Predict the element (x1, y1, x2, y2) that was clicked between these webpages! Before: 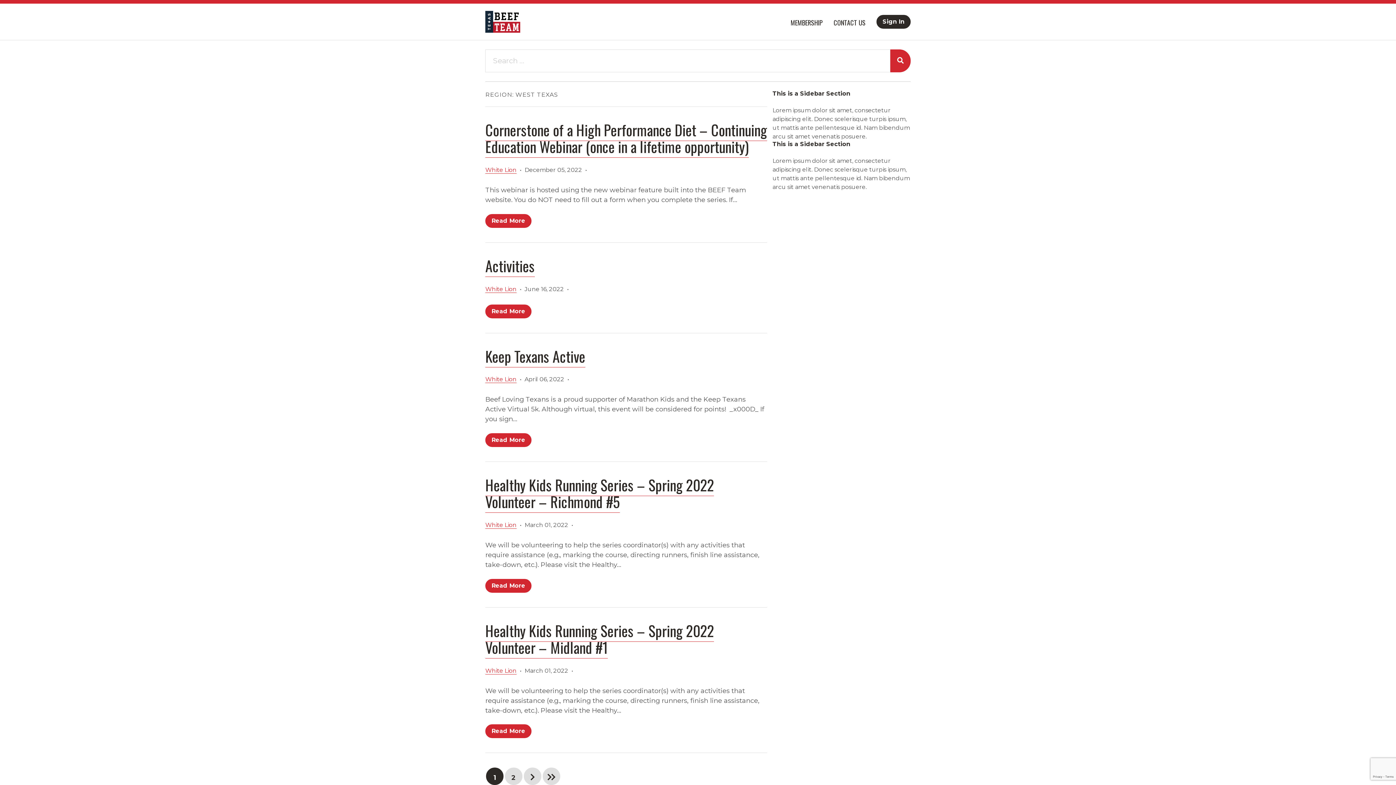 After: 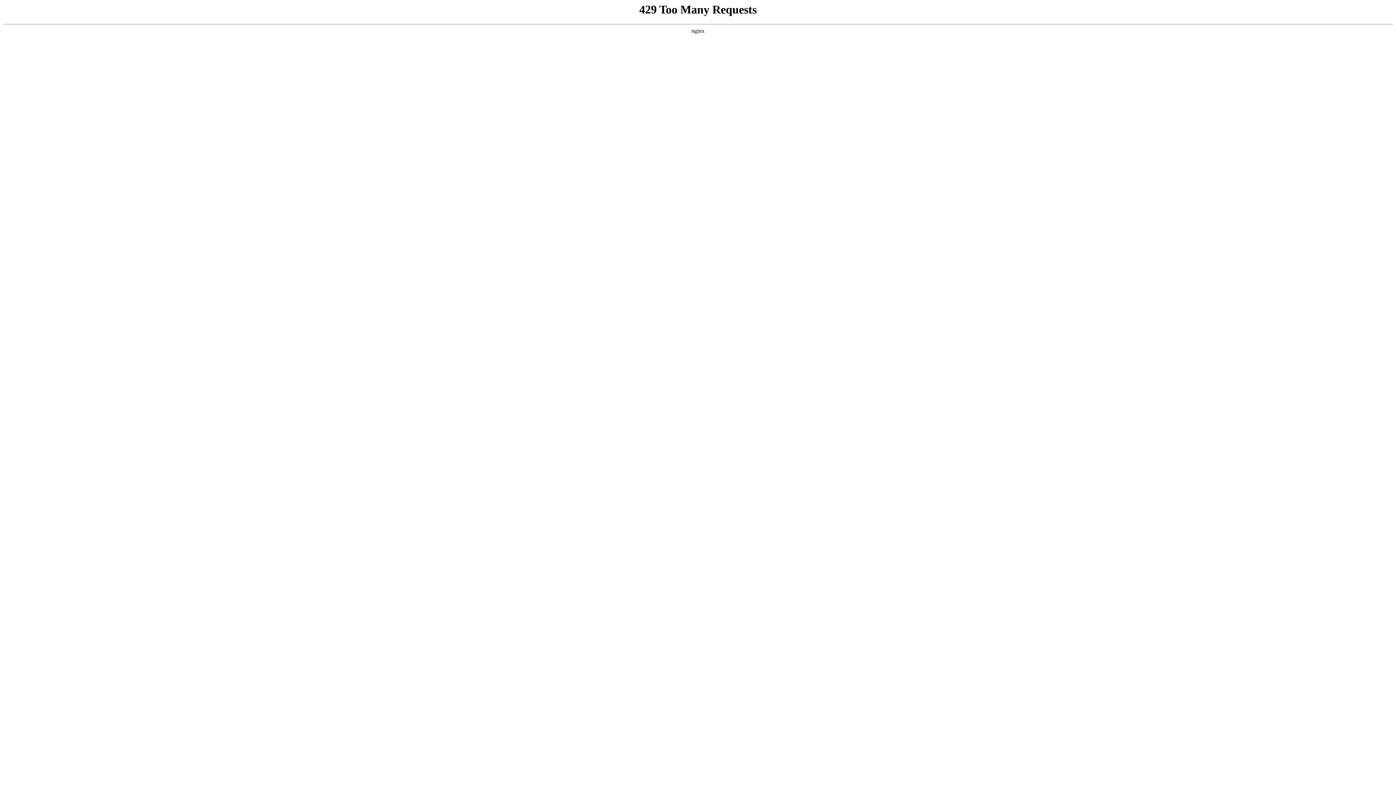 Action: bbox: (485, 619, 714, 658) label: Healthy Kids Running Series – Spring 2022 Volunteer – Midland #1